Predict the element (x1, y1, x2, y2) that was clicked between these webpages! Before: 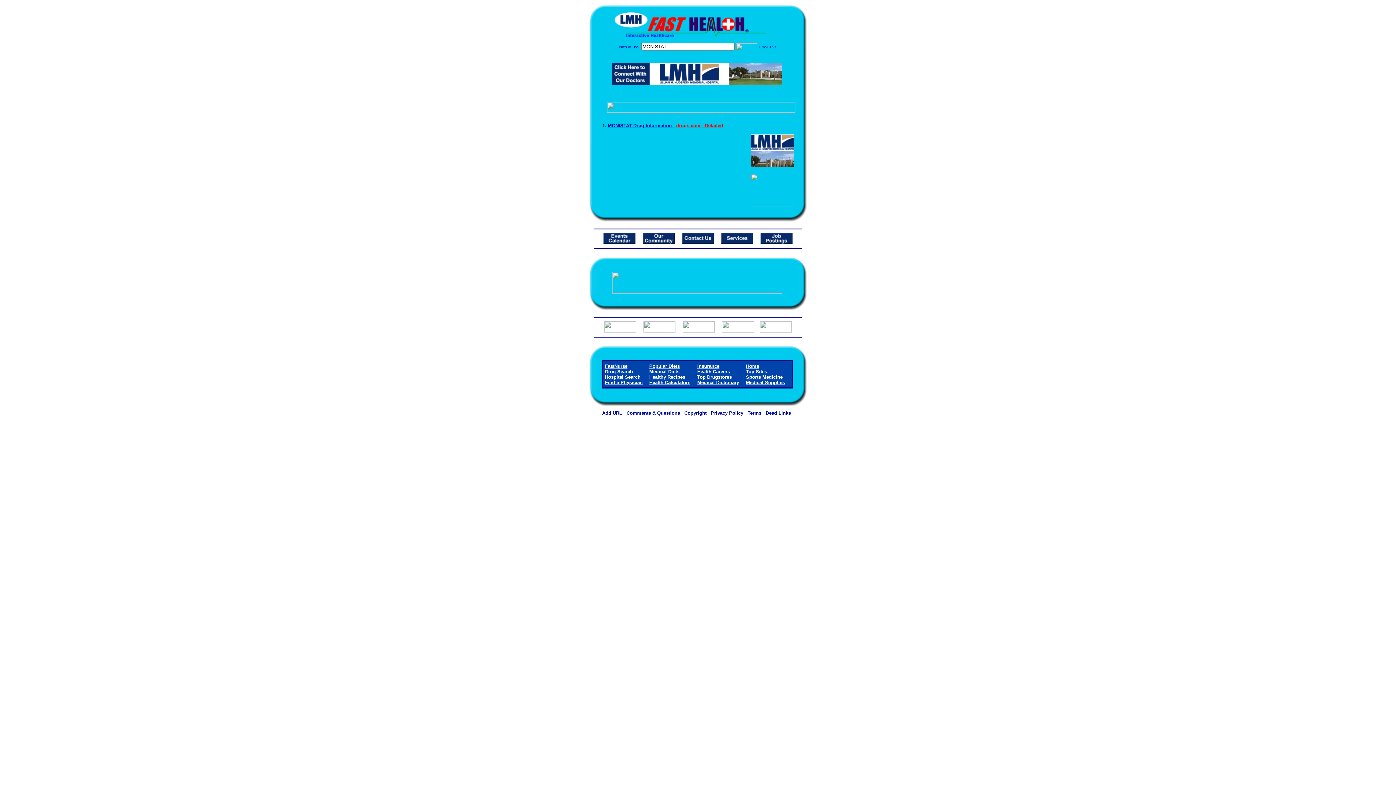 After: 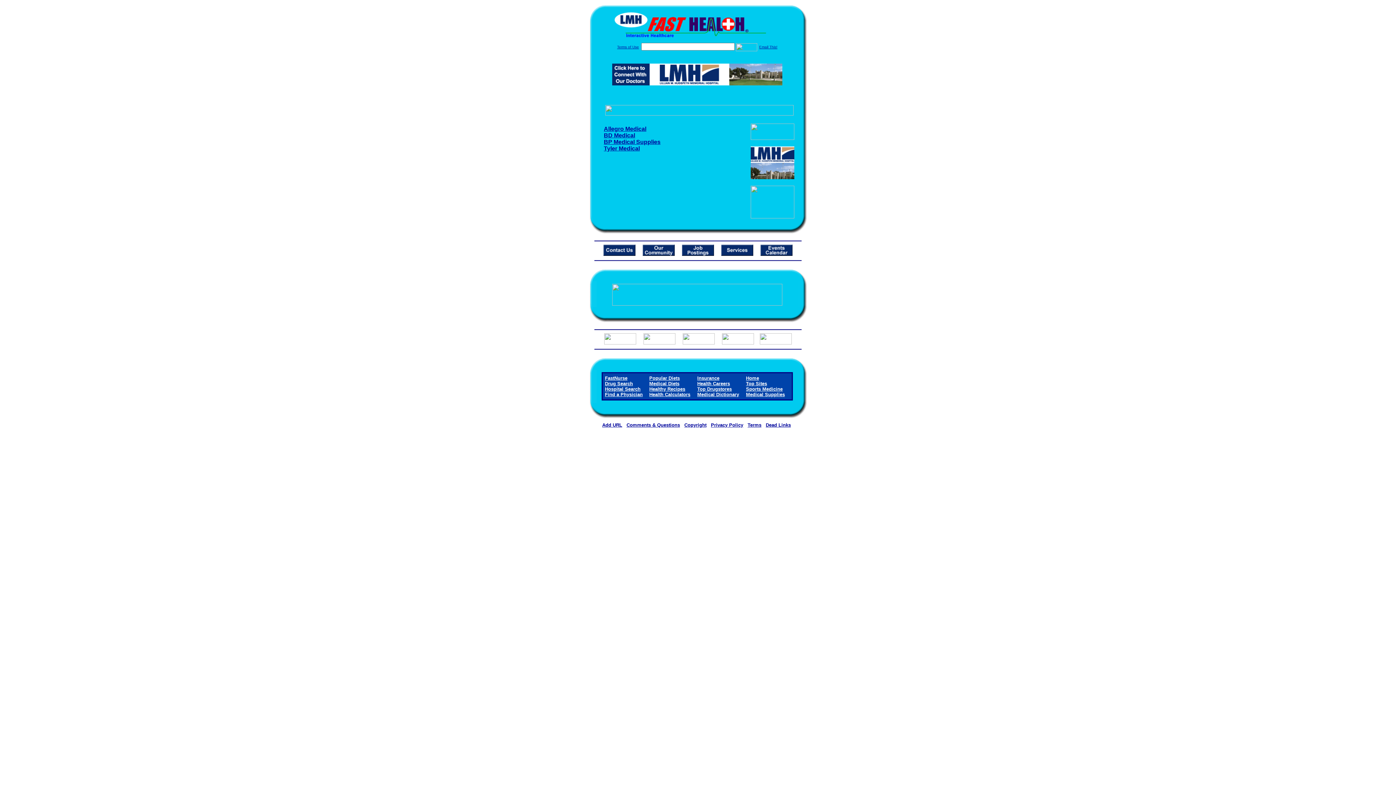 Action: label: Medical Supplies bbox: (746, 380, 785, 385)